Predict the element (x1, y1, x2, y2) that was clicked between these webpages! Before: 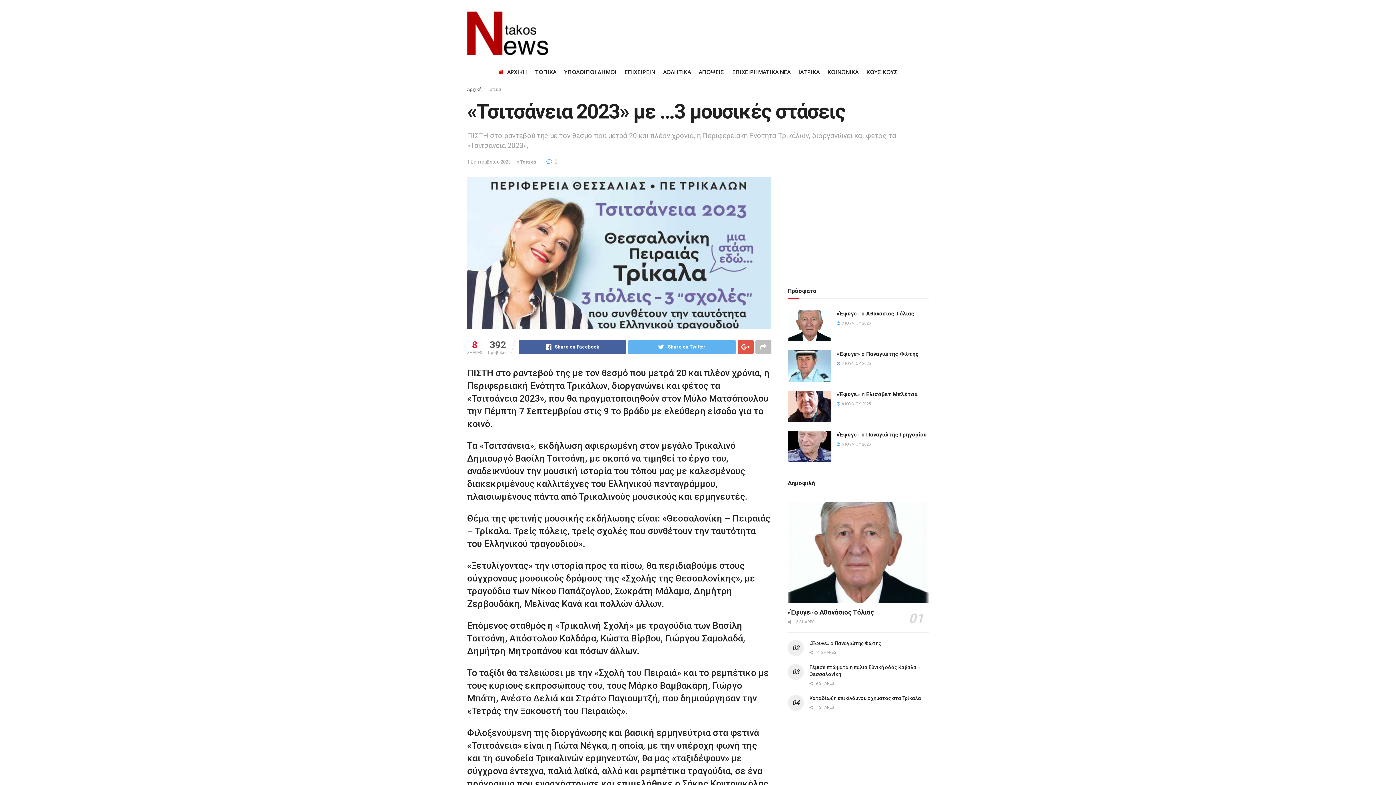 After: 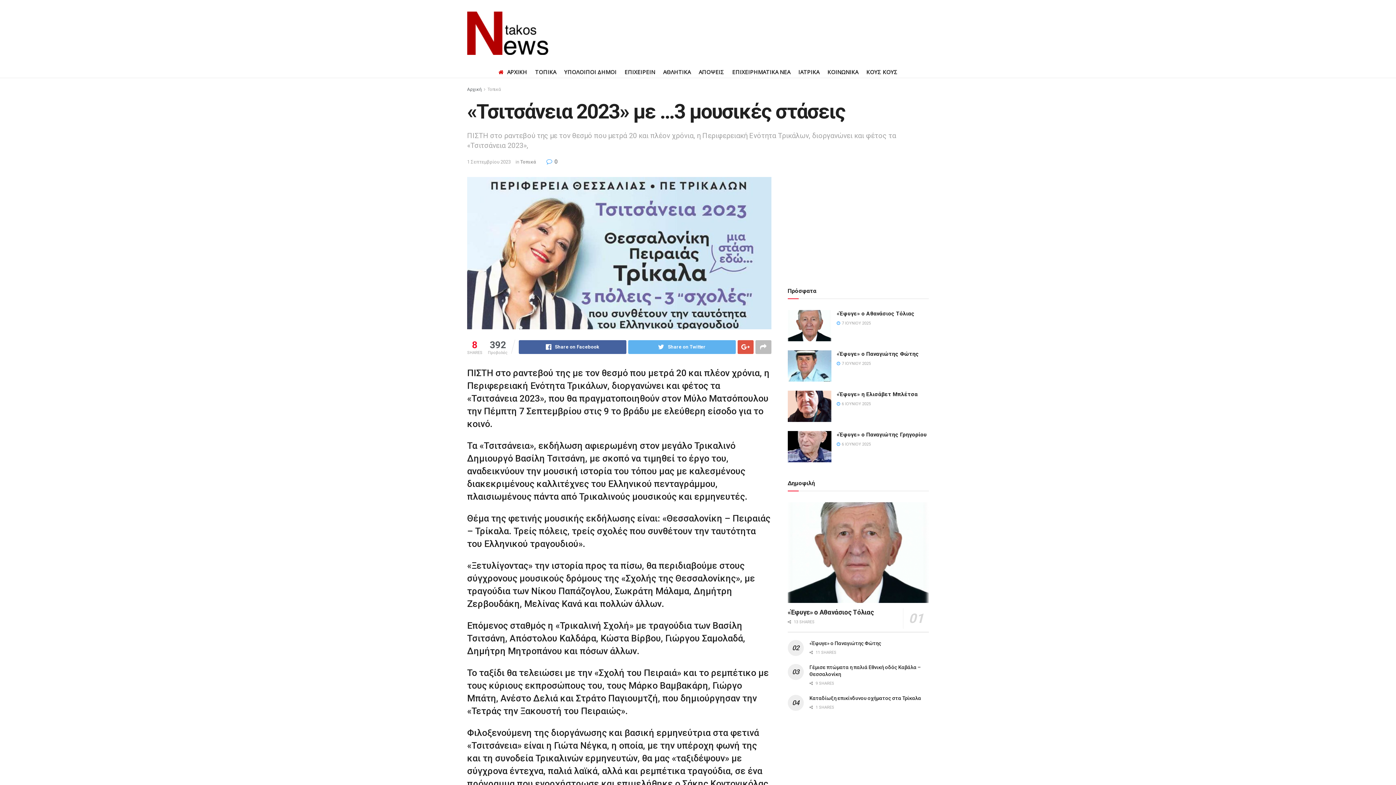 Action: bbox: (546, 158, 557, 165) label:  0